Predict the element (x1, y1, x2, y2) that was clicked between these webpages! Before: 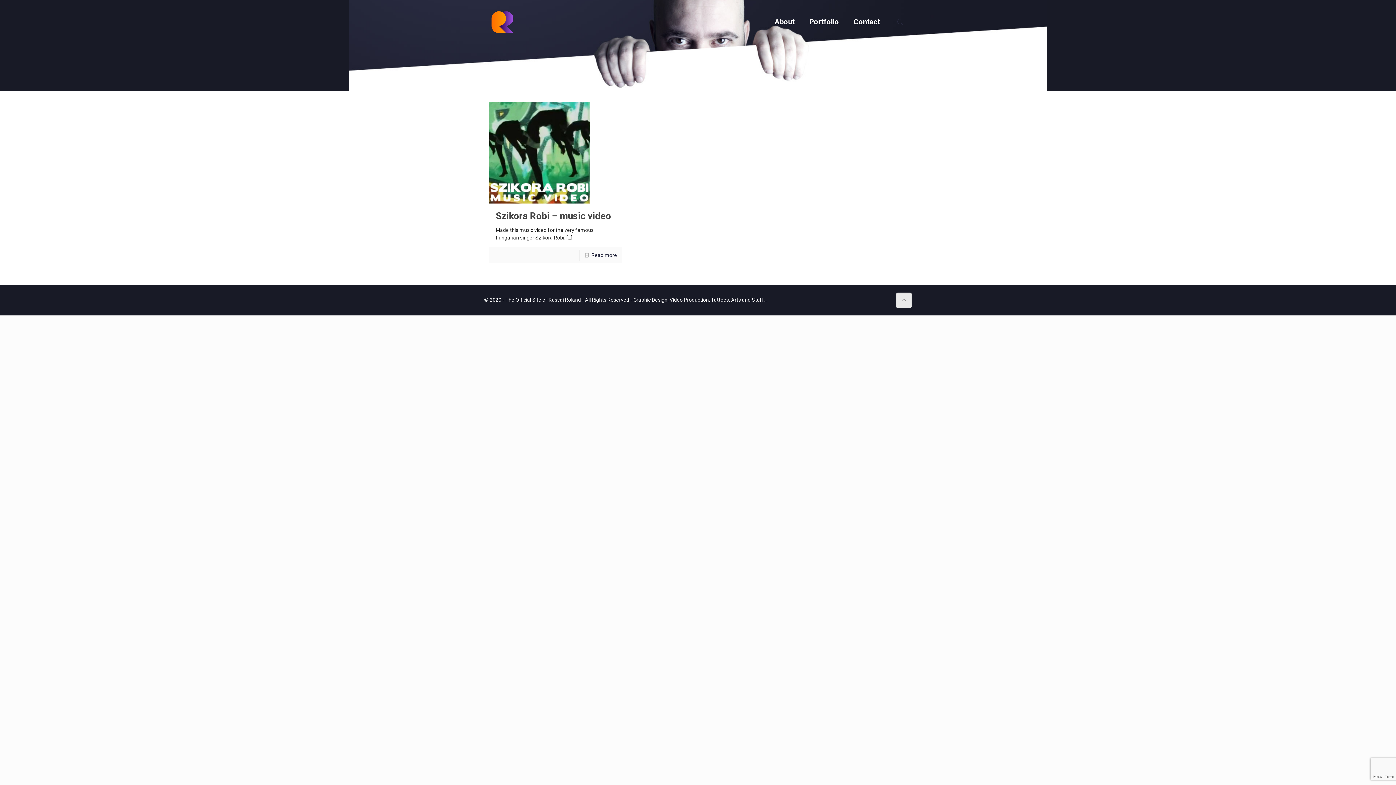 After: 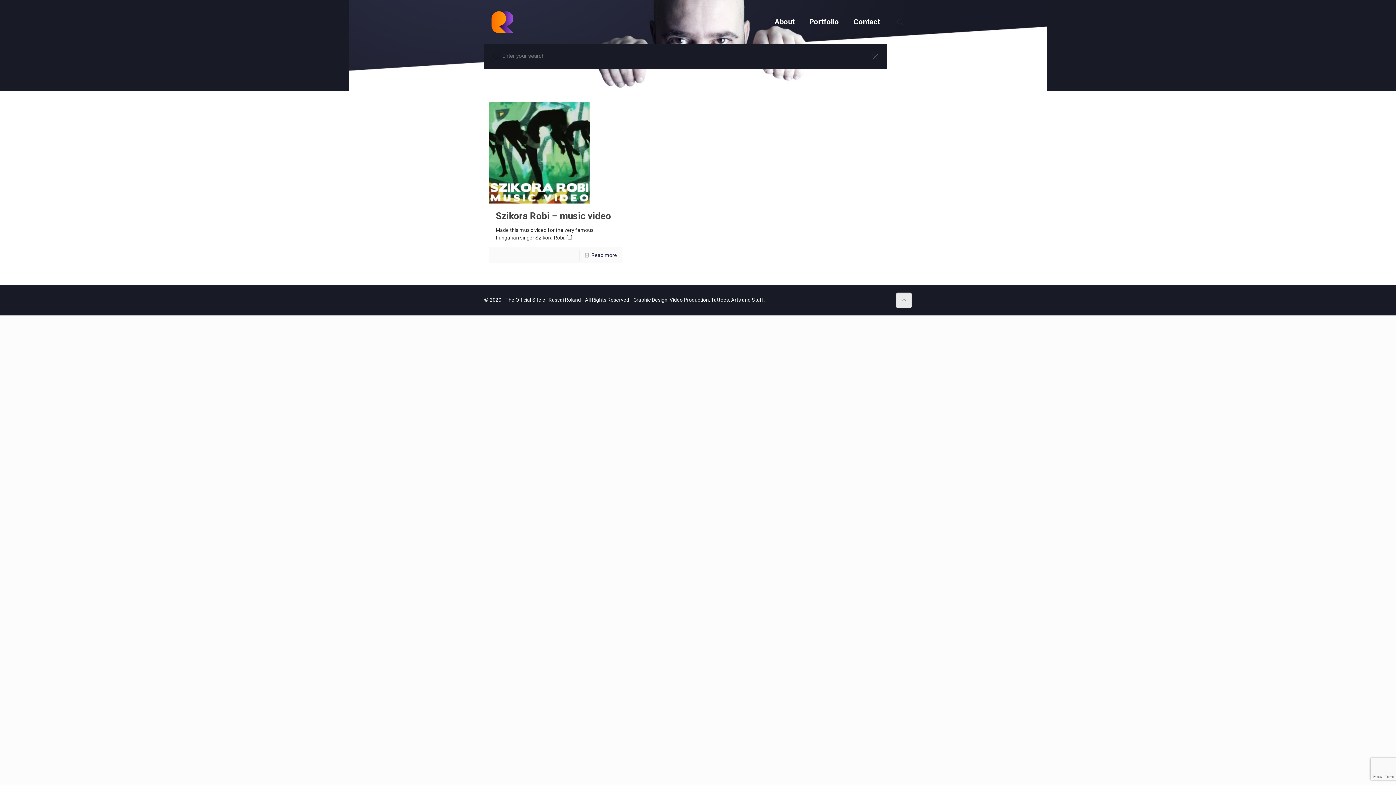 Action: bbox: (894, 17, 906, 26)